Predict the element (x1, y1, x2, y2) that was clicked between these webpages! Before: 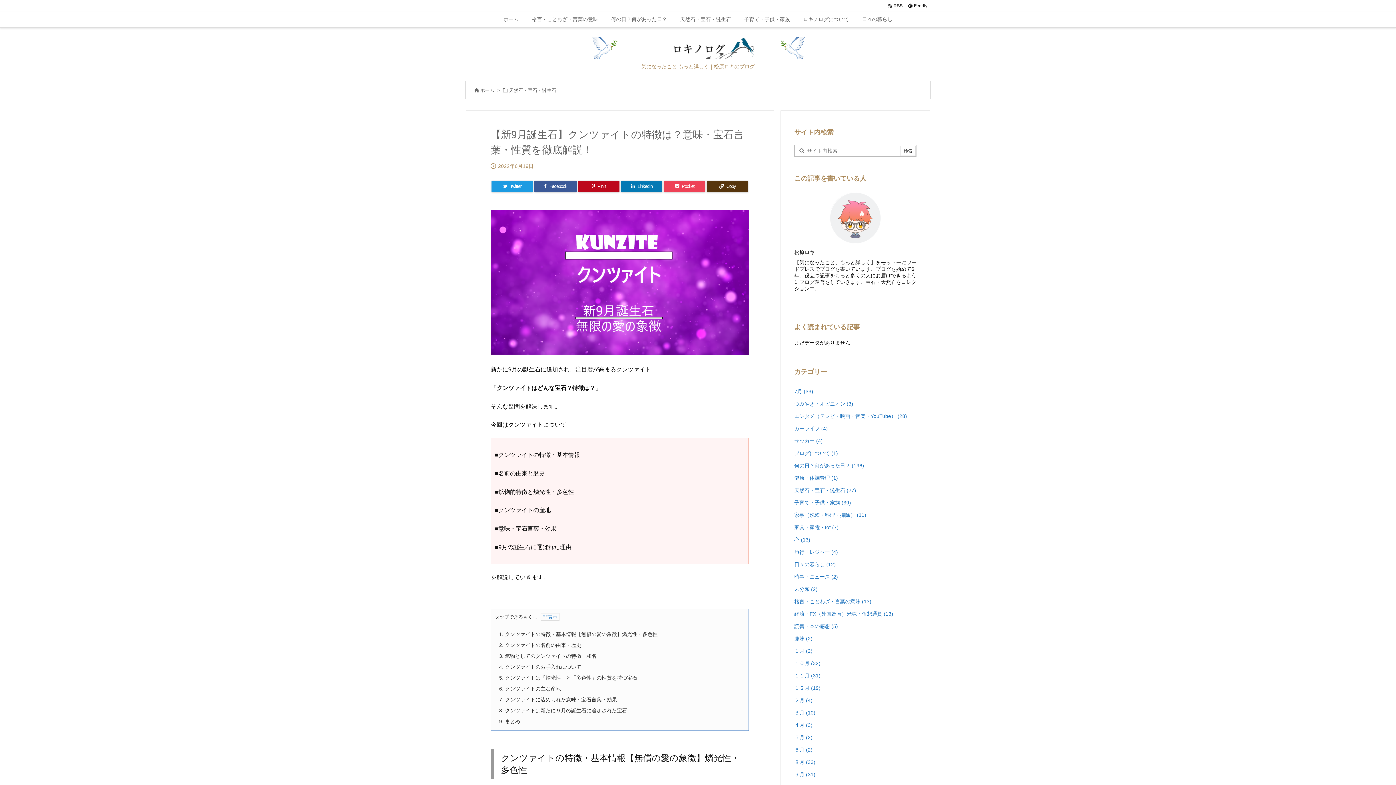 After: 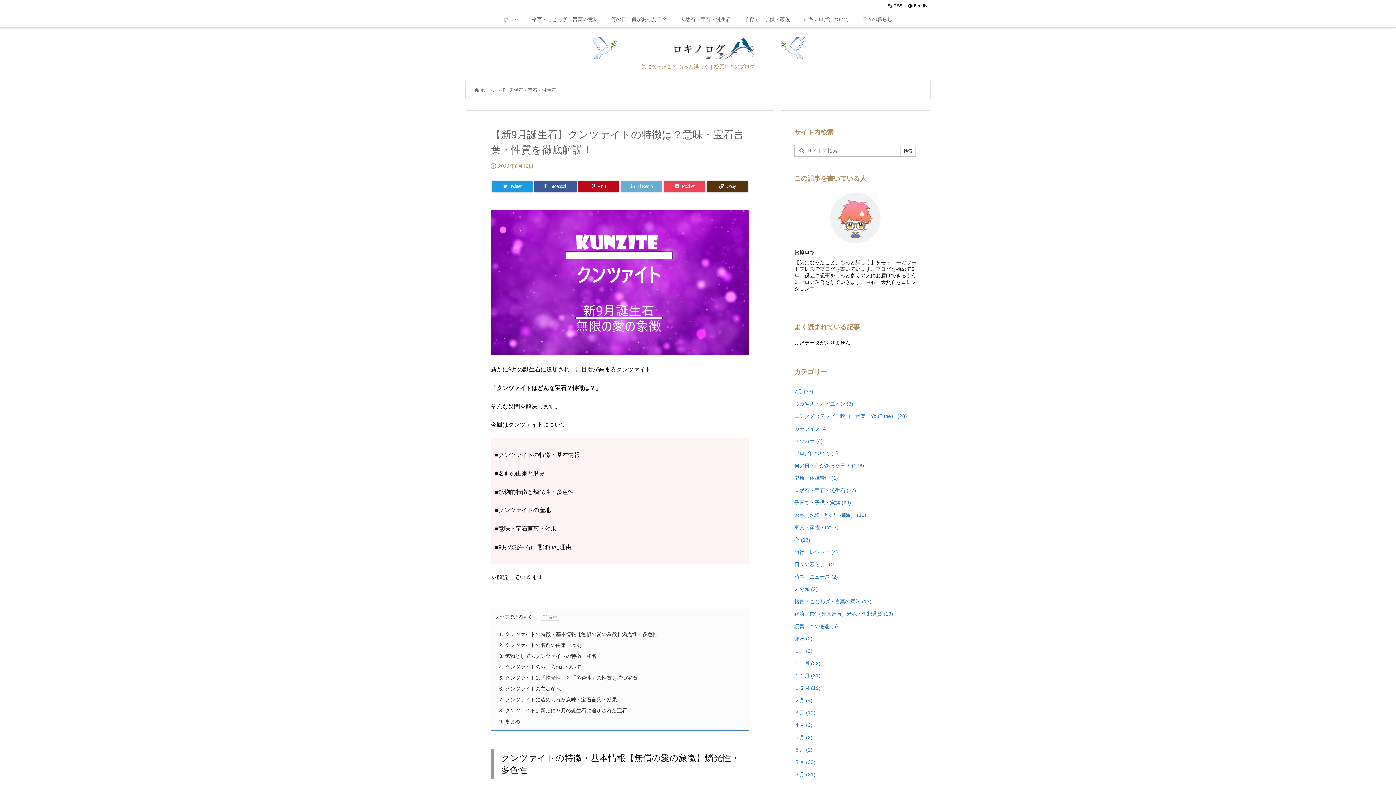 Action: bbox: (621, 180, 662, 192) label: LinkedIn